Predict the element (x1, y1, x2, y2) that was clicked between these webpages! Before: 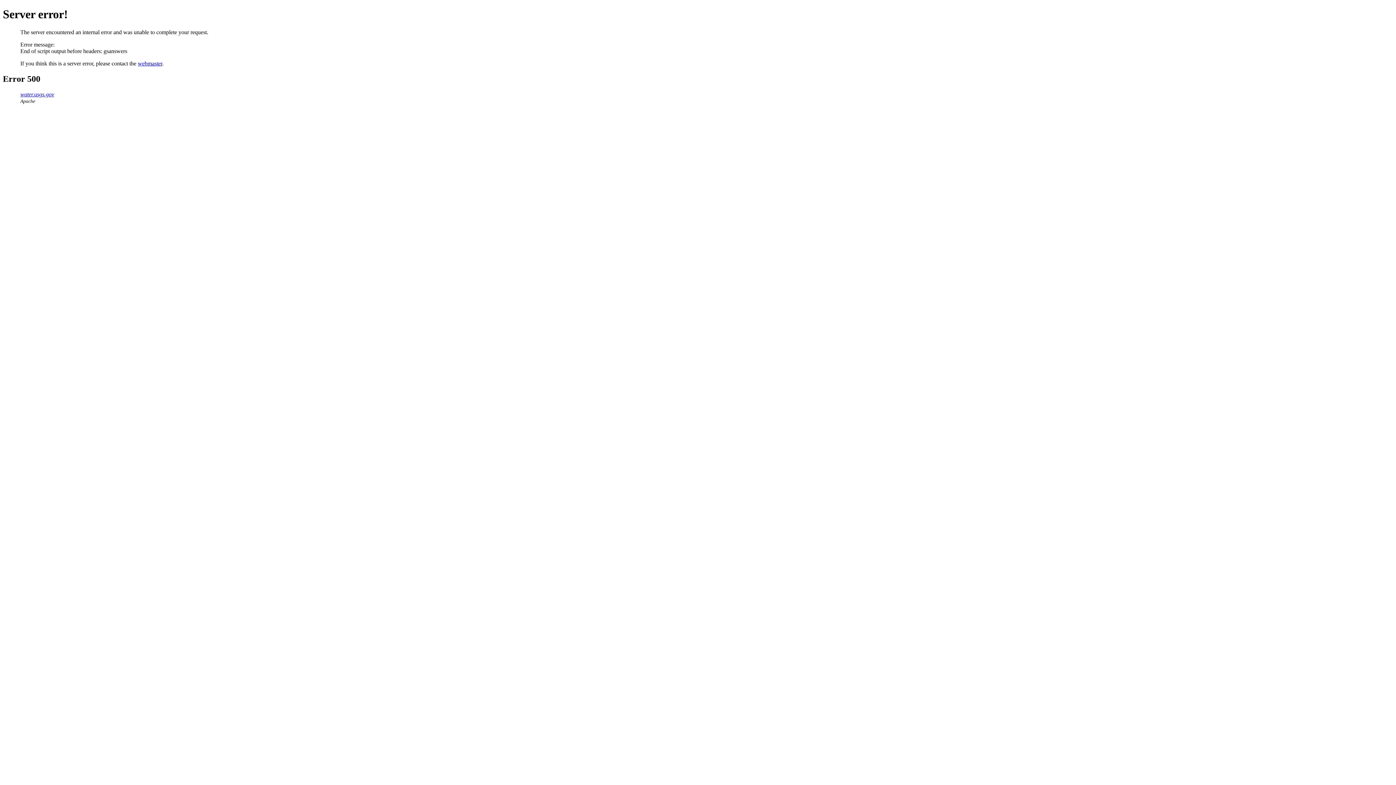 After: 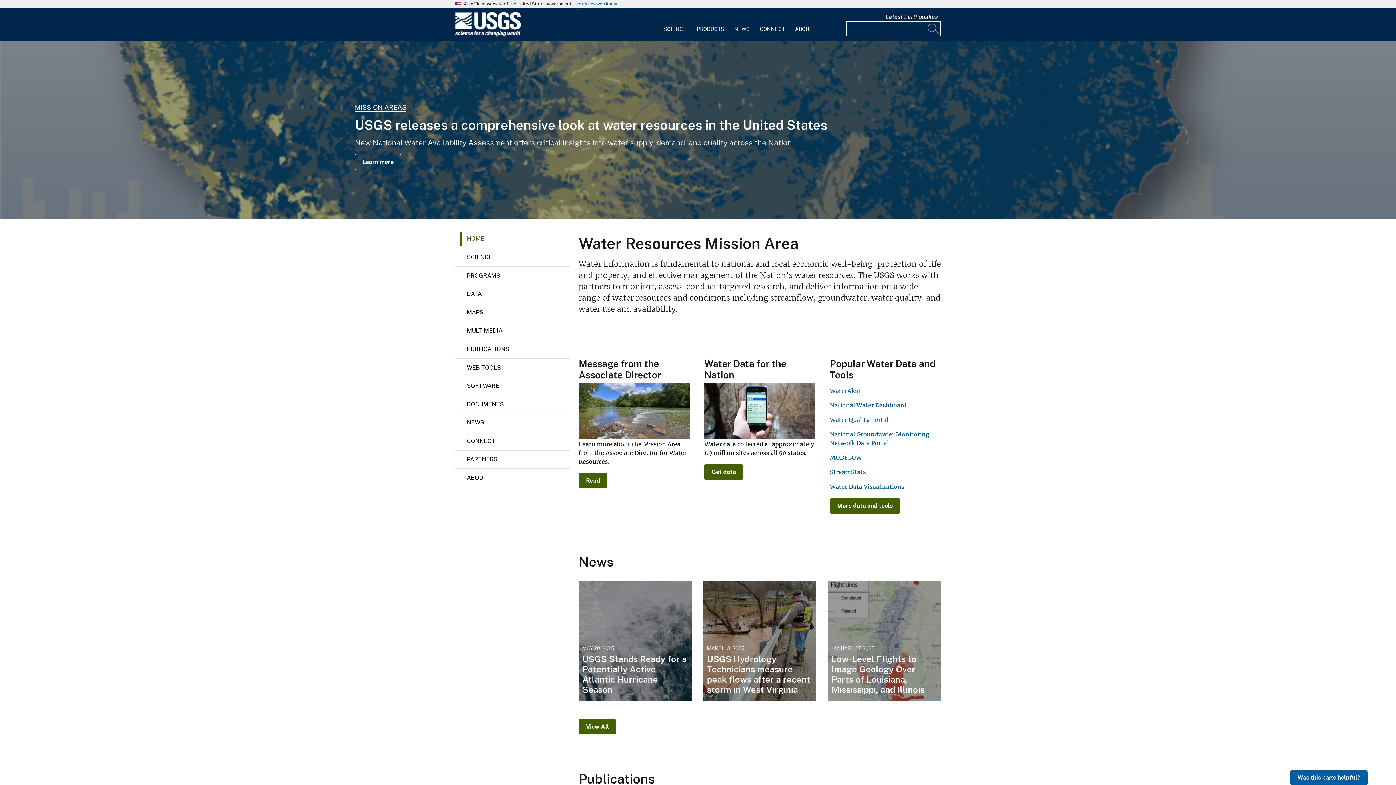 Action: bbox: (20, 91, 54, 97) label: water.usgs.gov